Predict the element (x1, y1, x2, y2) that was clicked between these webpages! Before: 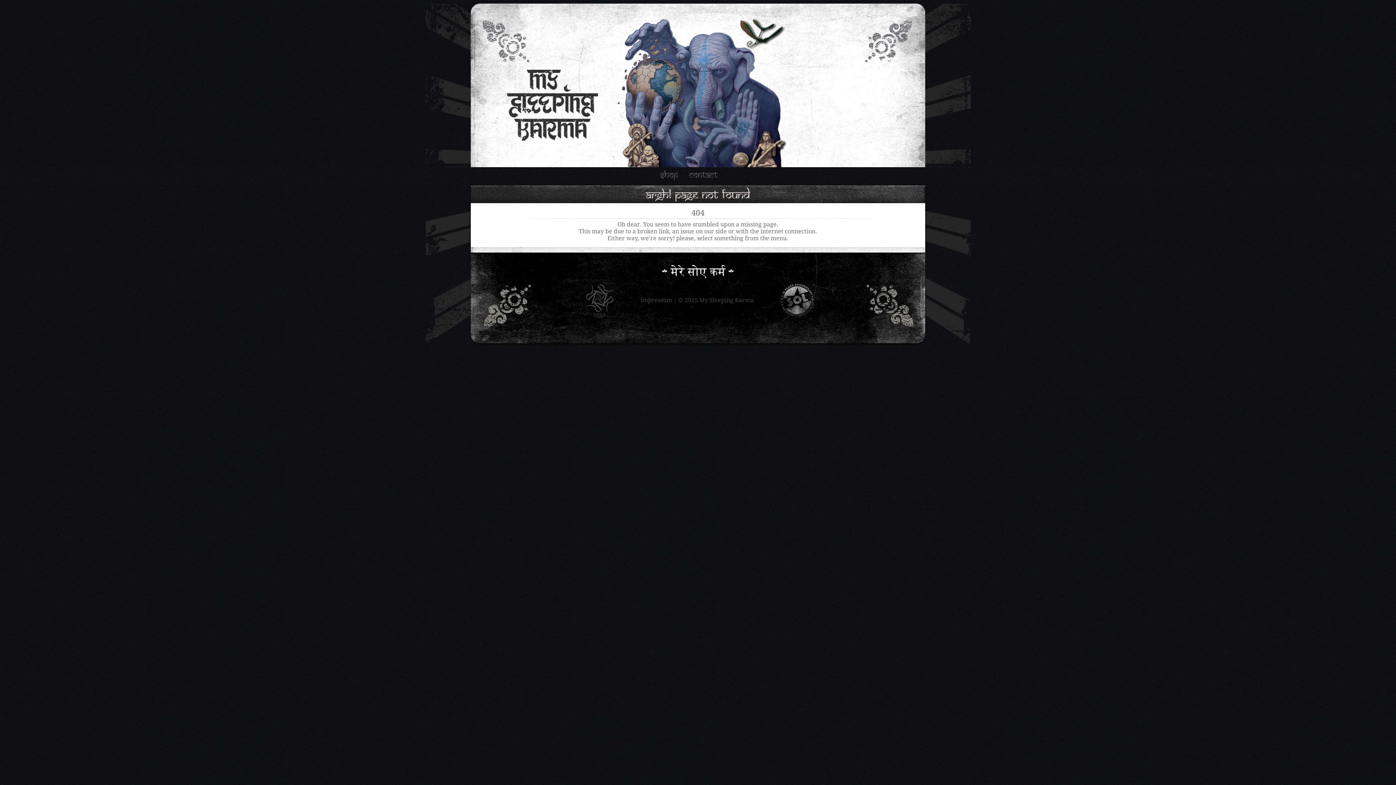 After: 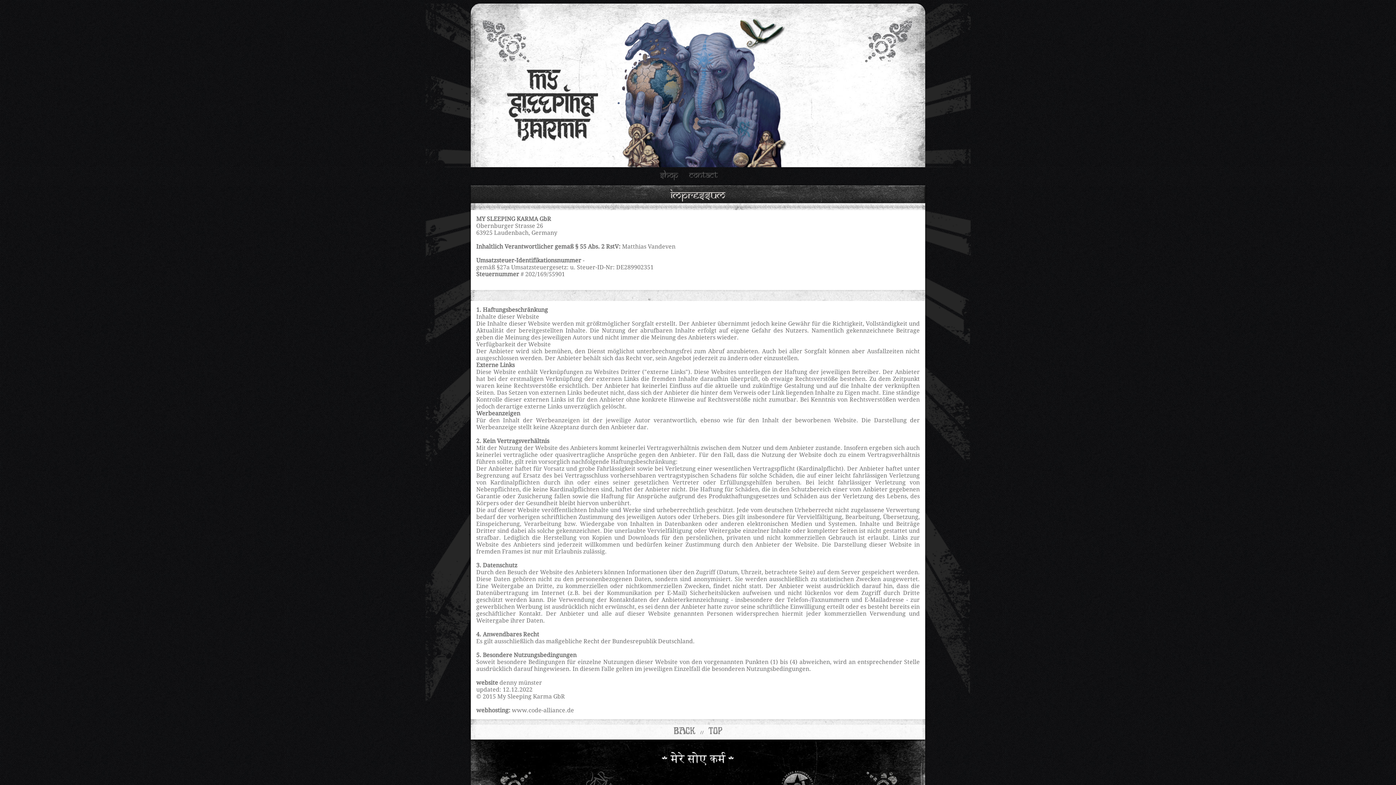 Action: bbox: (640, 296, 672, 303) label: impressum